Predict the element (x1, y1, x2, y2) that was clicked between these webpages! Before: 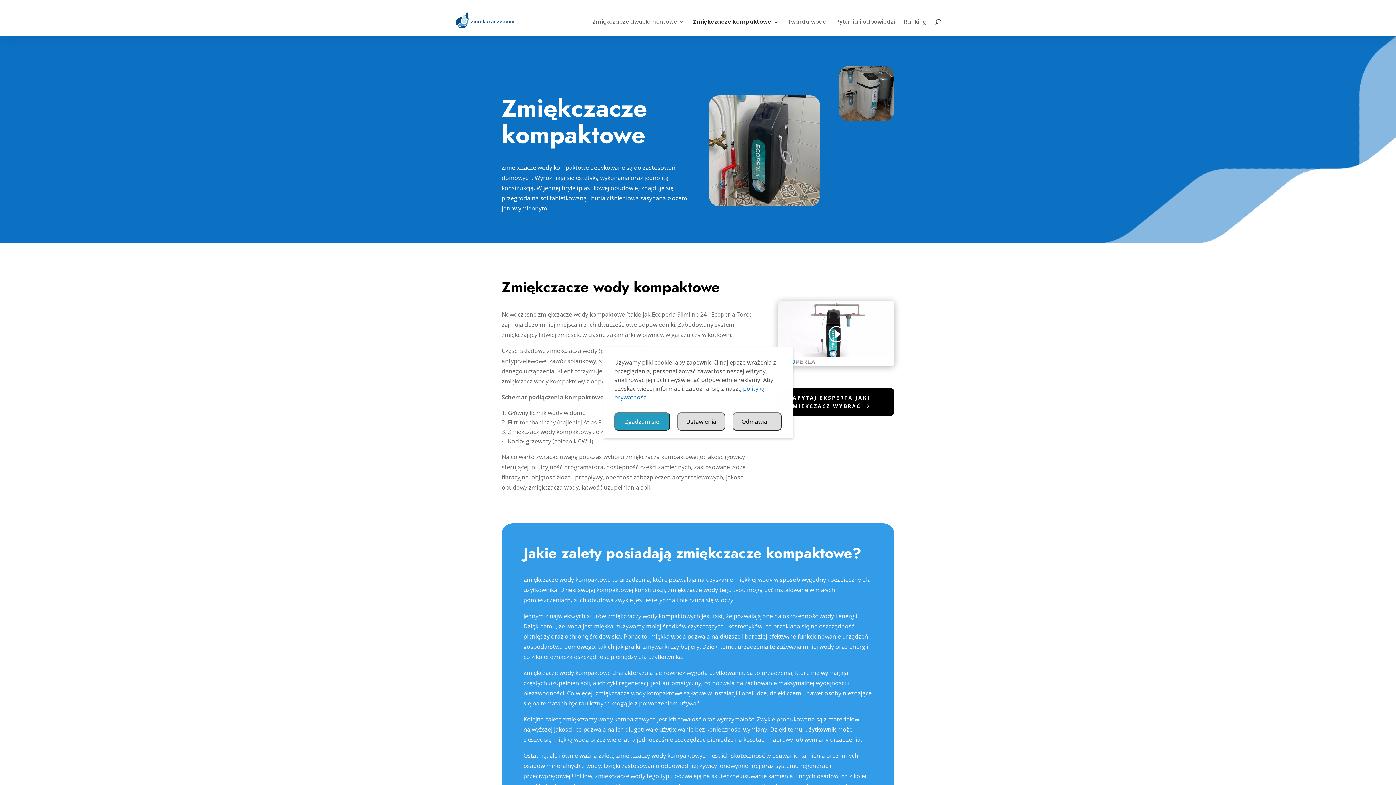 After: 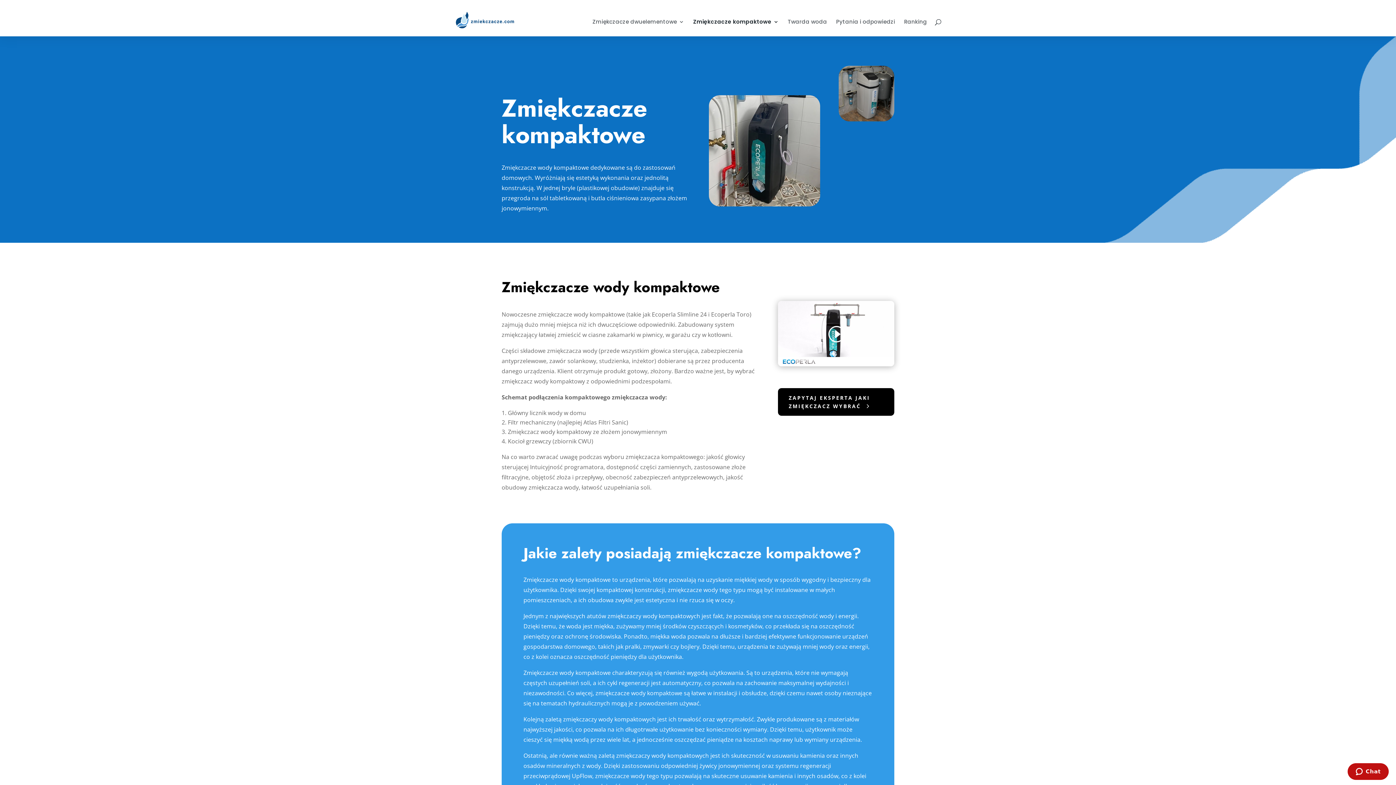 Action: bbox: (614, 412, 670, 430) label: Zgadzam się